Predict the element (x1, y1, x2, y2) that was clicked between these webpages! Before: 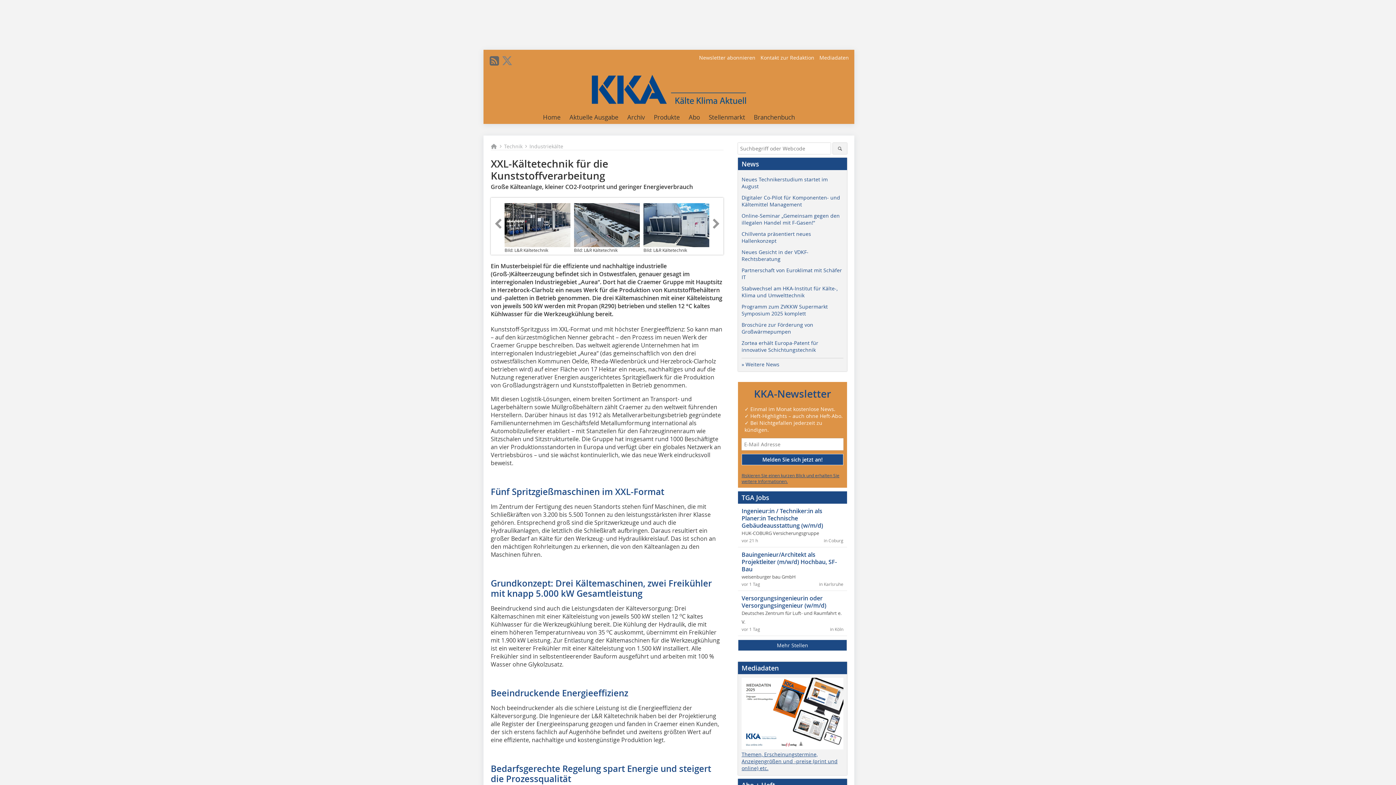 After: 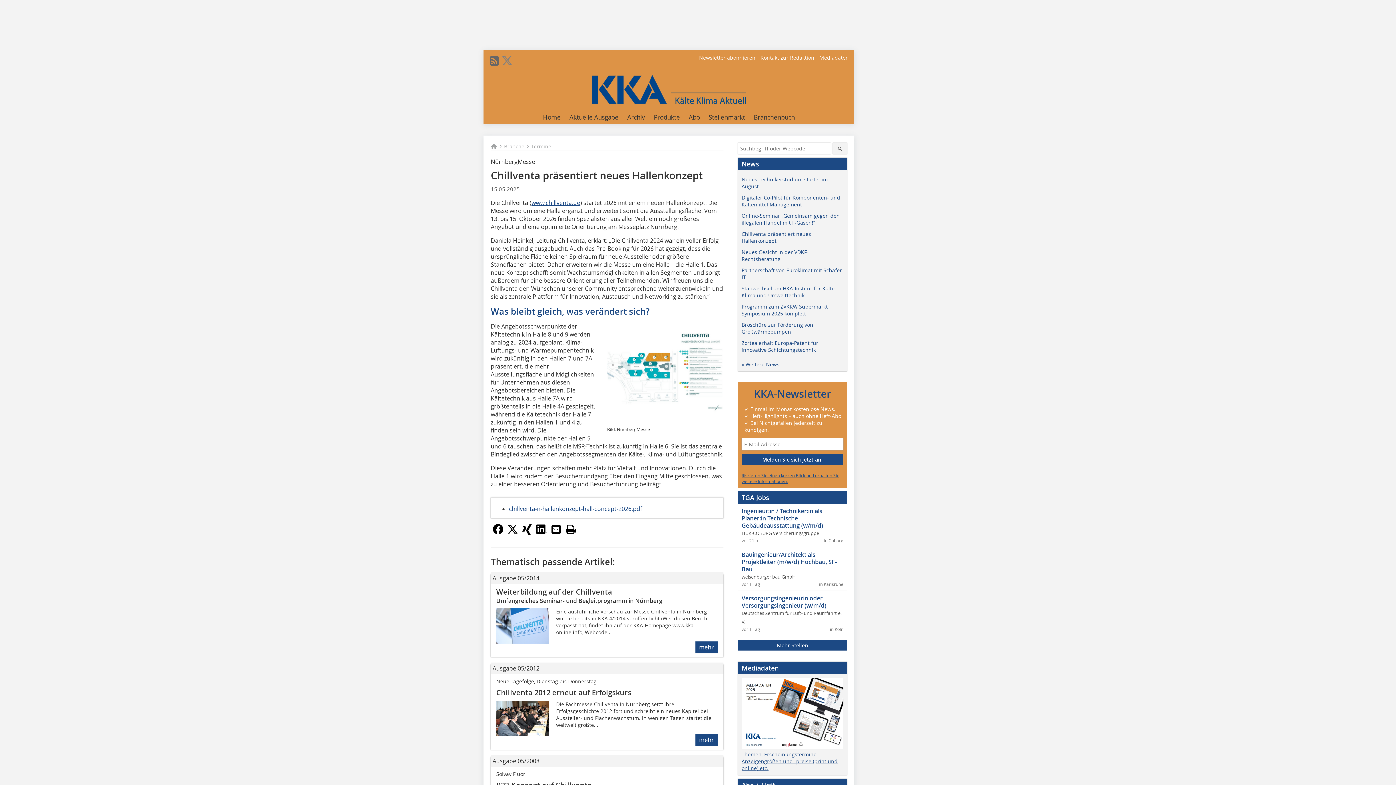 Action: bbox: (741, 230, 811, 244) label: Chillventa präsentiert neues Hallenkonzept